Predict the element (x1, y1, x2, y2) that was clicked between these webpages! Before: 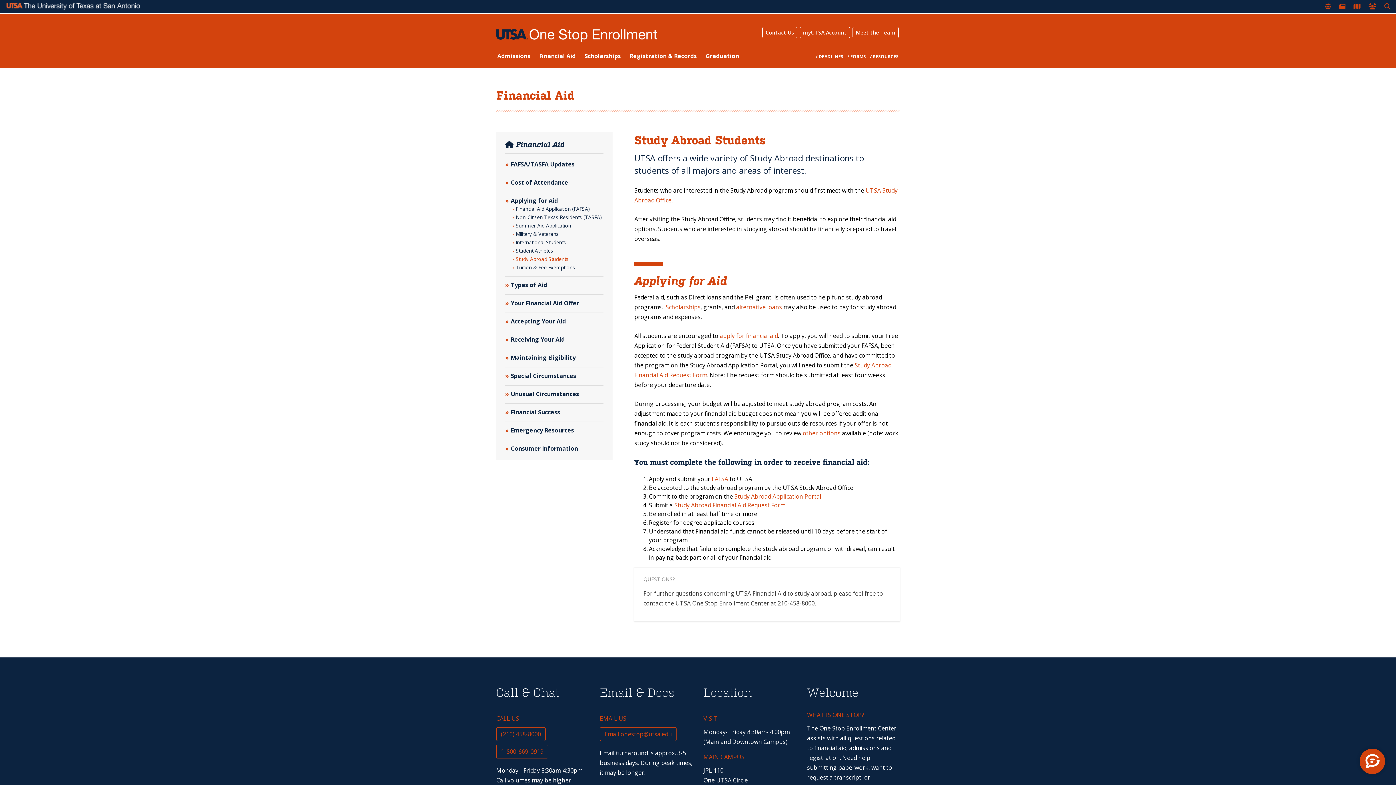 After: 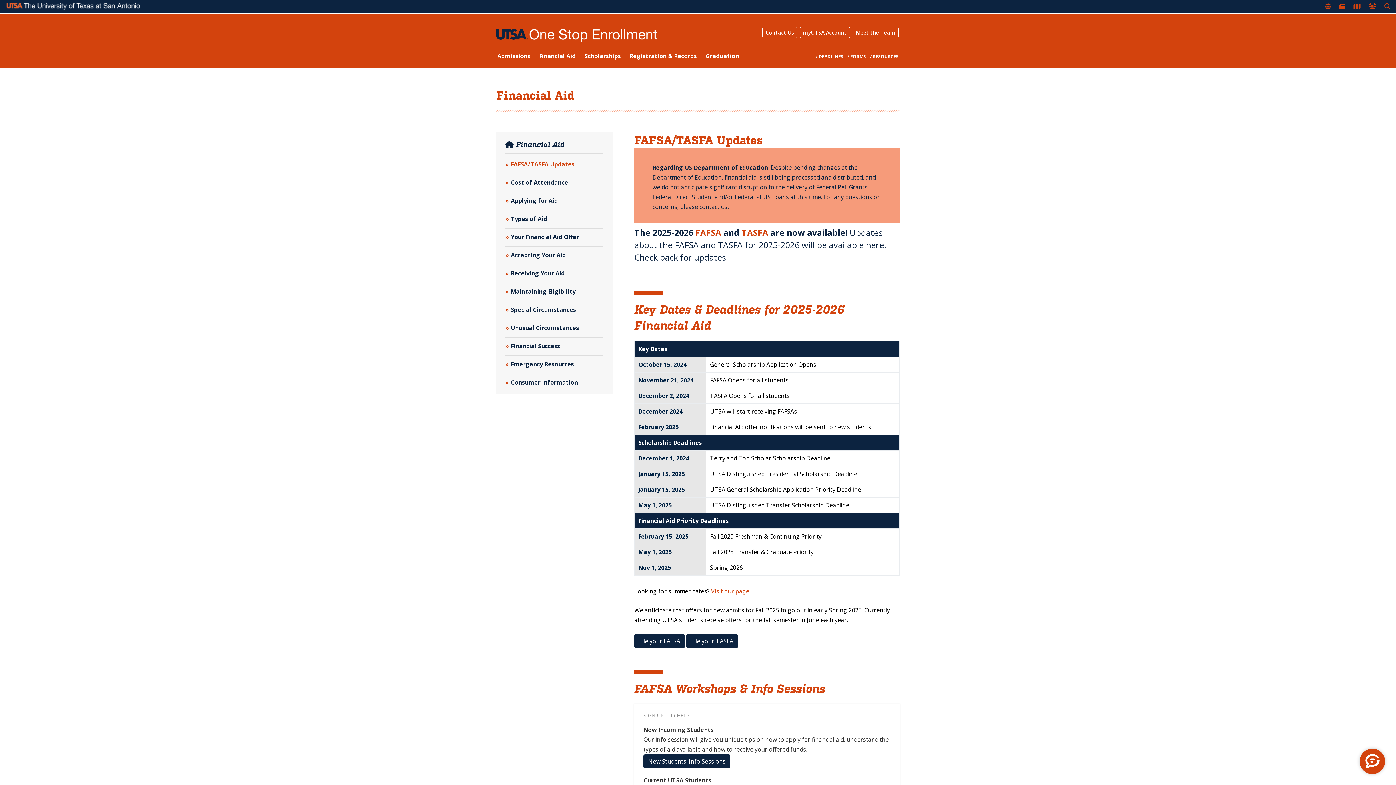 Action: bbox: (505, 160, 603, 168) label: FAFSA/TASFA Updates